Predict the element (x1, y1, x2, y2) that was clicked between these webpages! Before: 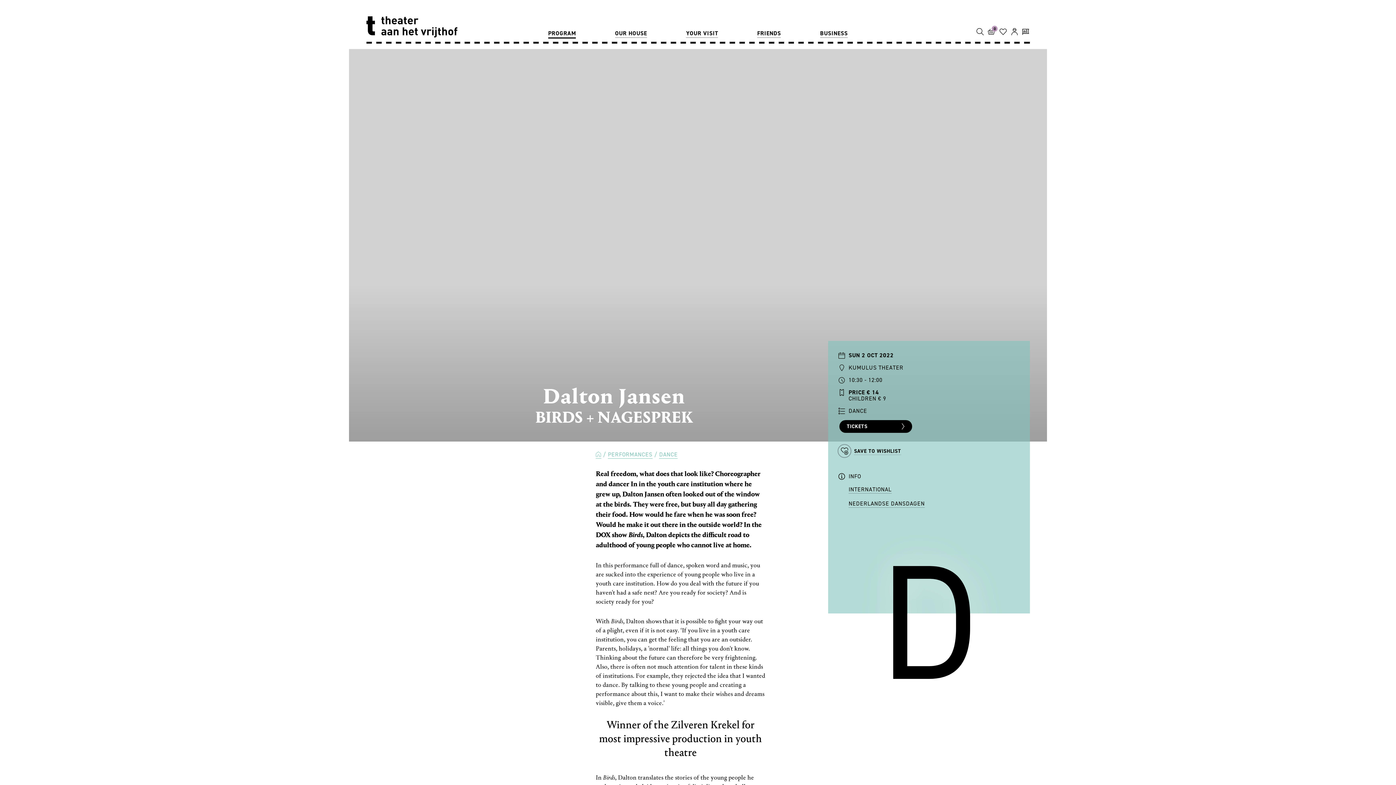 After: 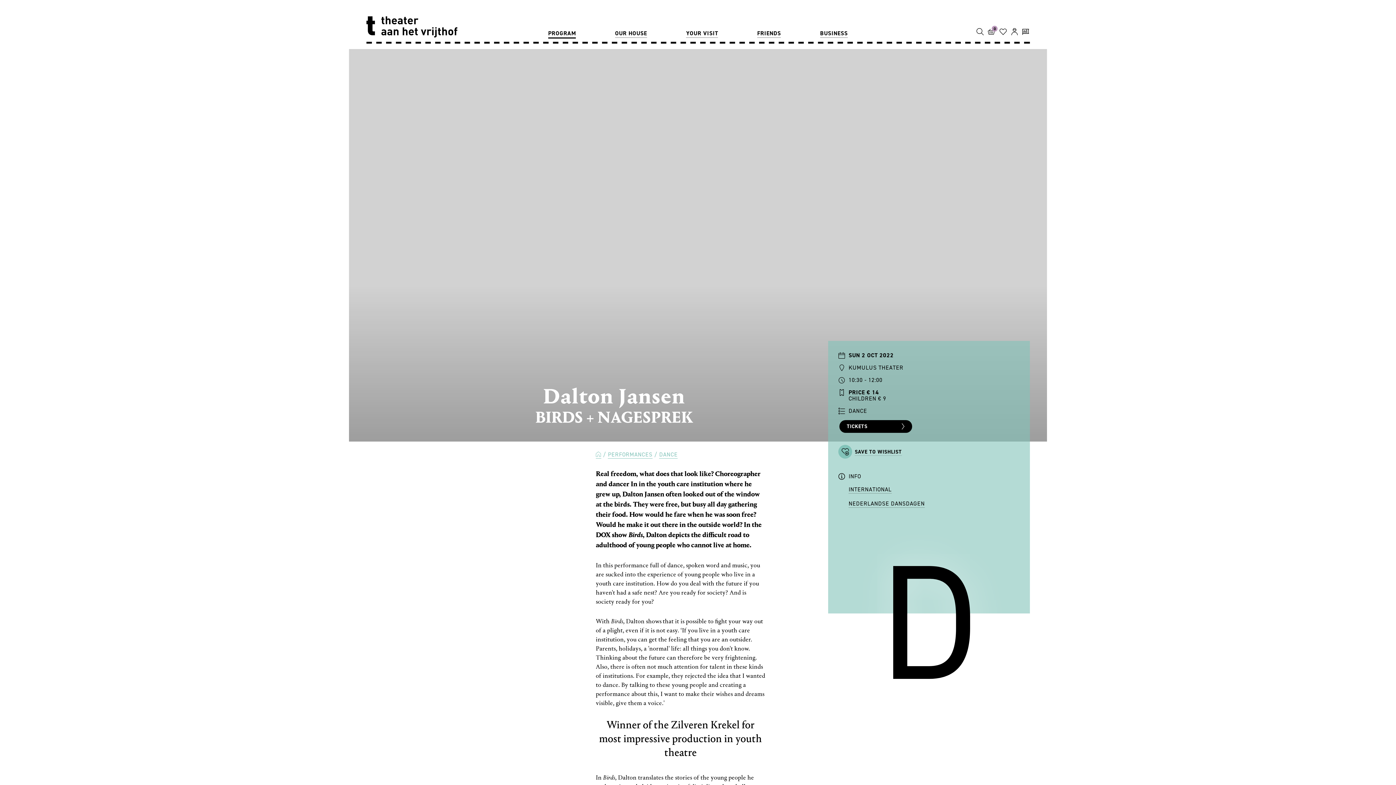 Action: label: SAVE TO WISHLIST bbox: (839, 445, 930, 457)